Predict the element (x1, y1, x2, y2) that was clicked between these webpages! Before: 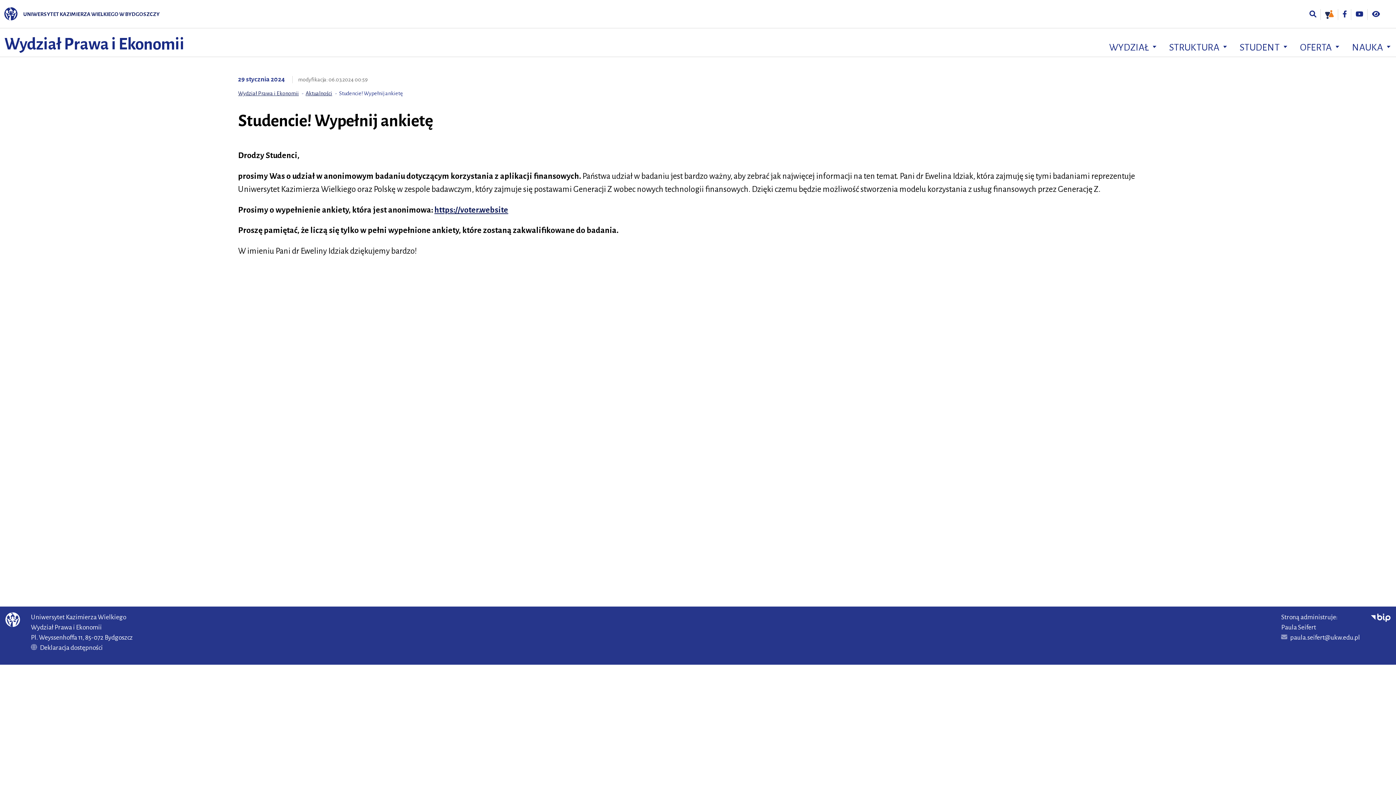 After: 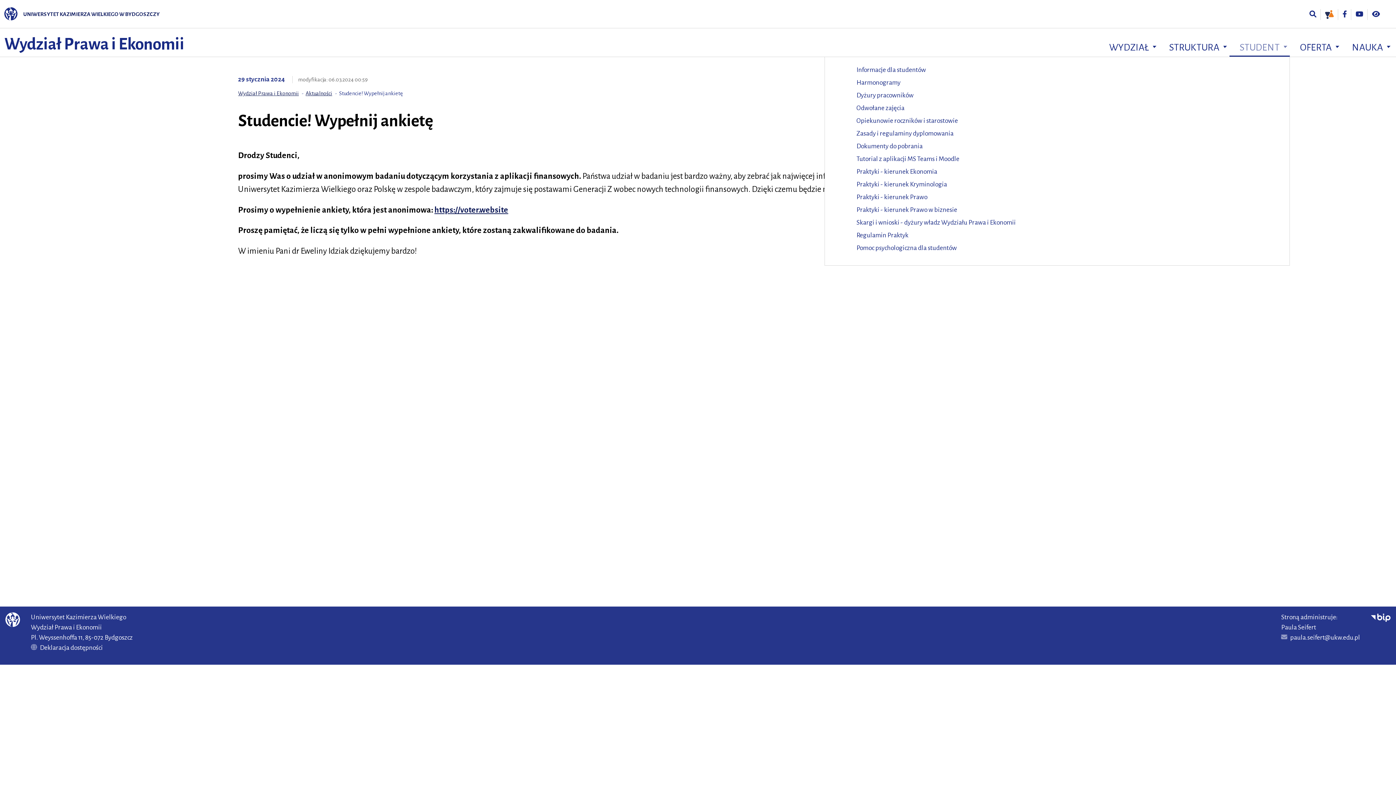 Action: label: STUDENT bbox: (1229, 37, 1290, 56)